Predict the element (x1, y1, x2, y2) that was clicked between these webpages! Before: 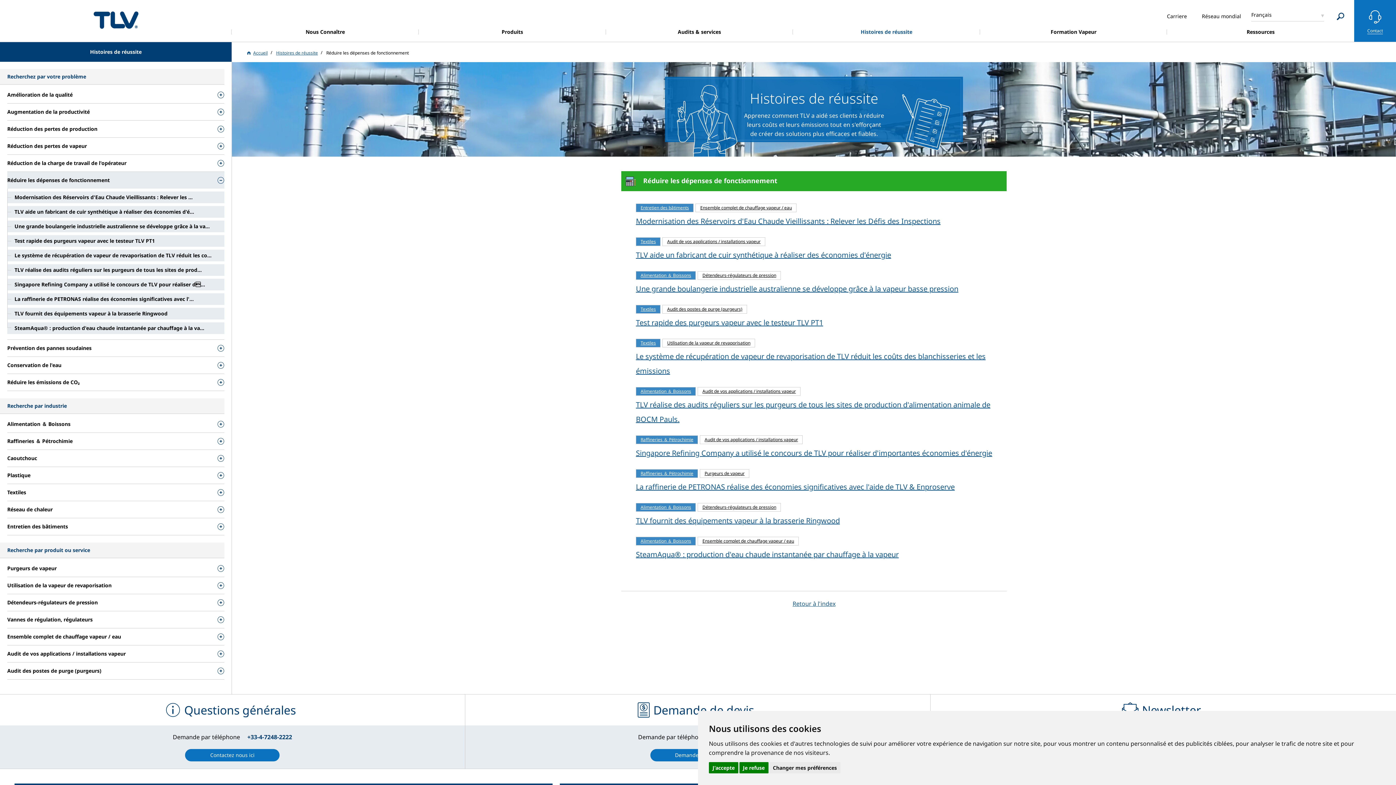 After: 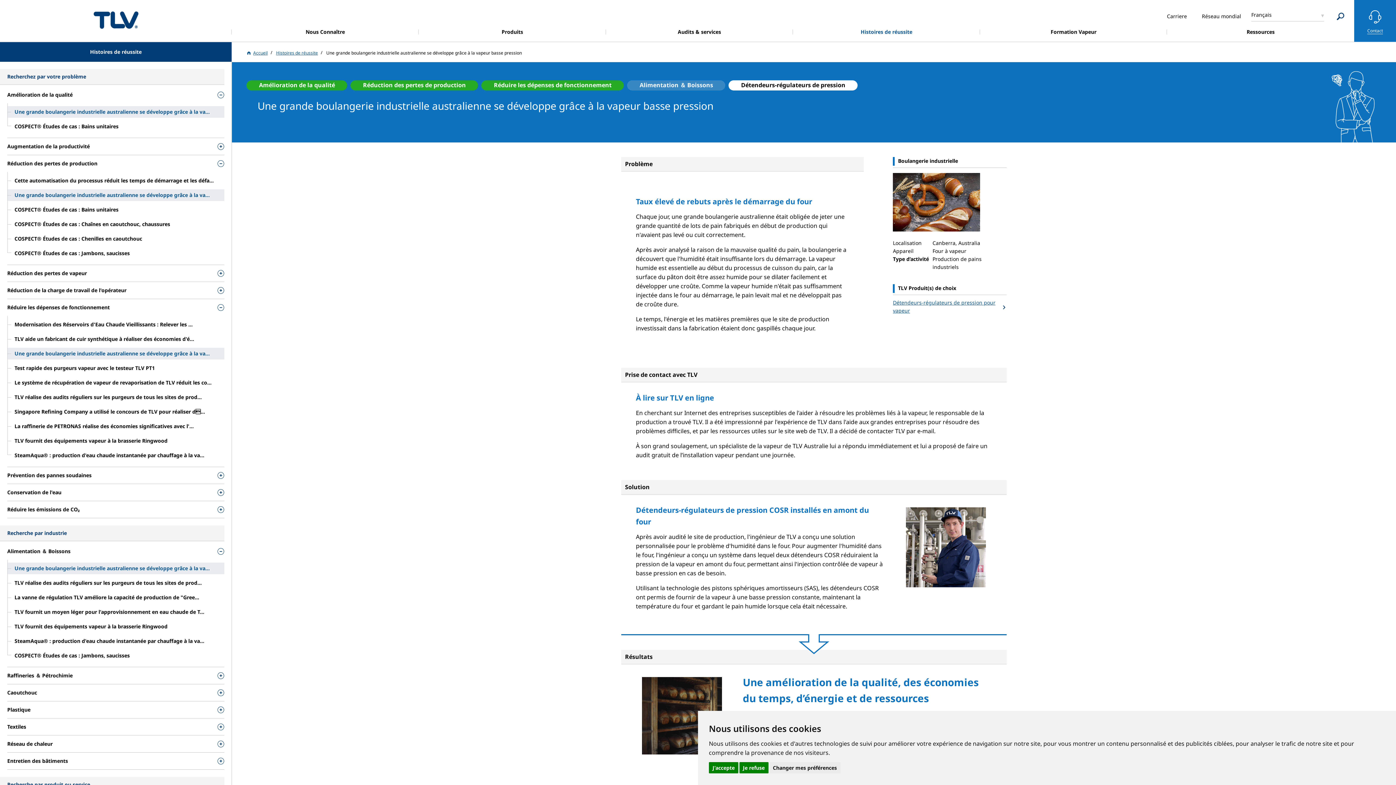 Action: label: Une grande boulangerie industrielle australienne se développe grâce à la vapeur basse pression bbox: (636, 284, 958, 293)